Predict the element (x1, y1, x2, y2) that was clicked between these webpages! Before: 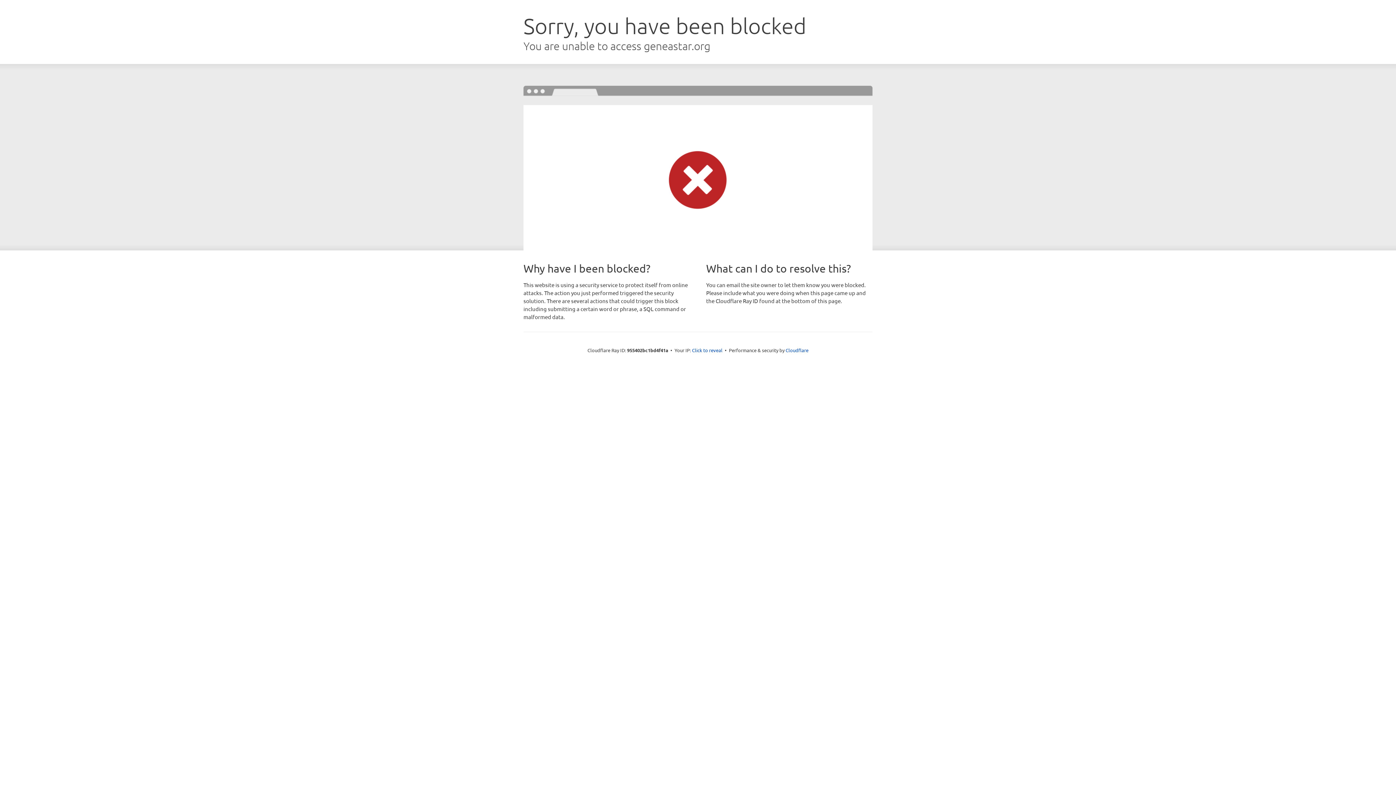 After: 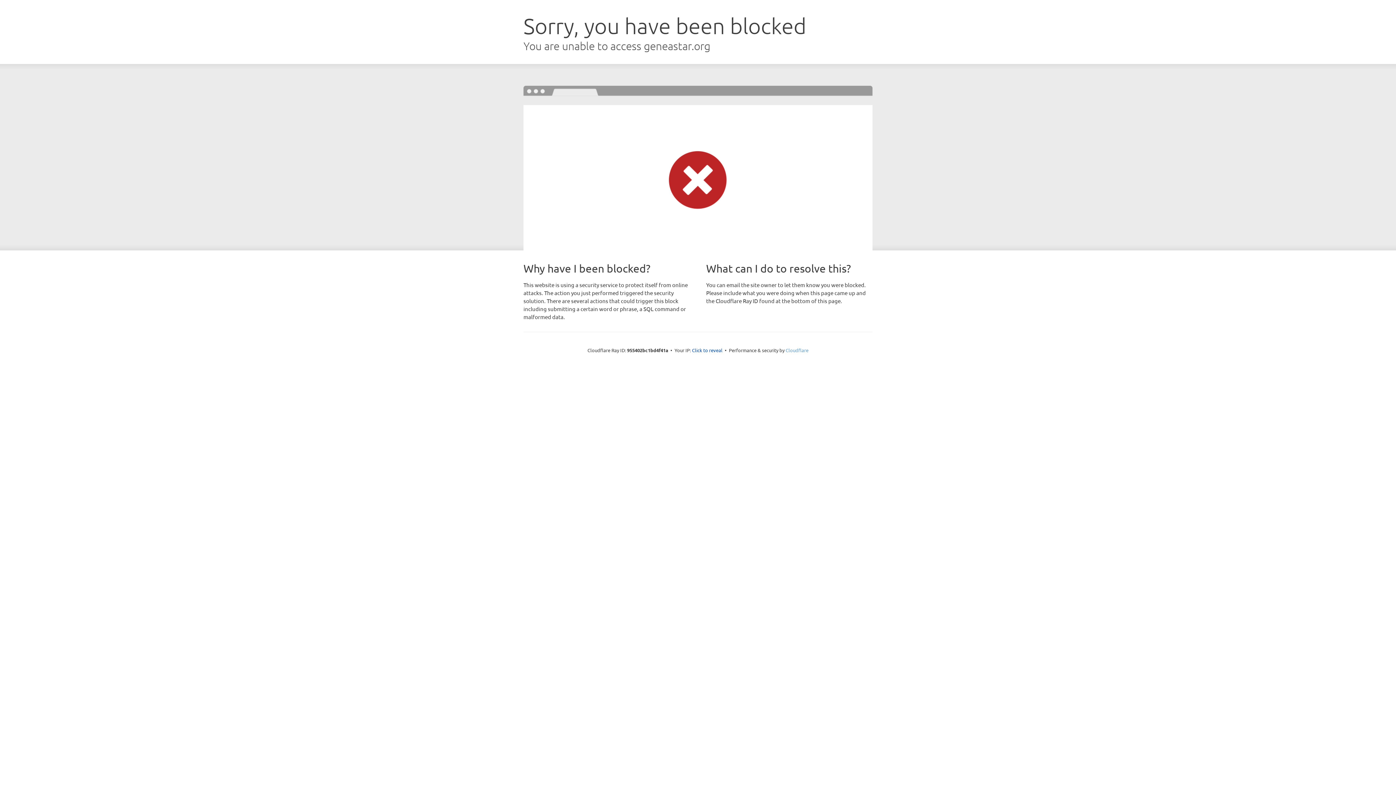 Action: label: Cloudflare bbox: (785, 347, 808, 353)